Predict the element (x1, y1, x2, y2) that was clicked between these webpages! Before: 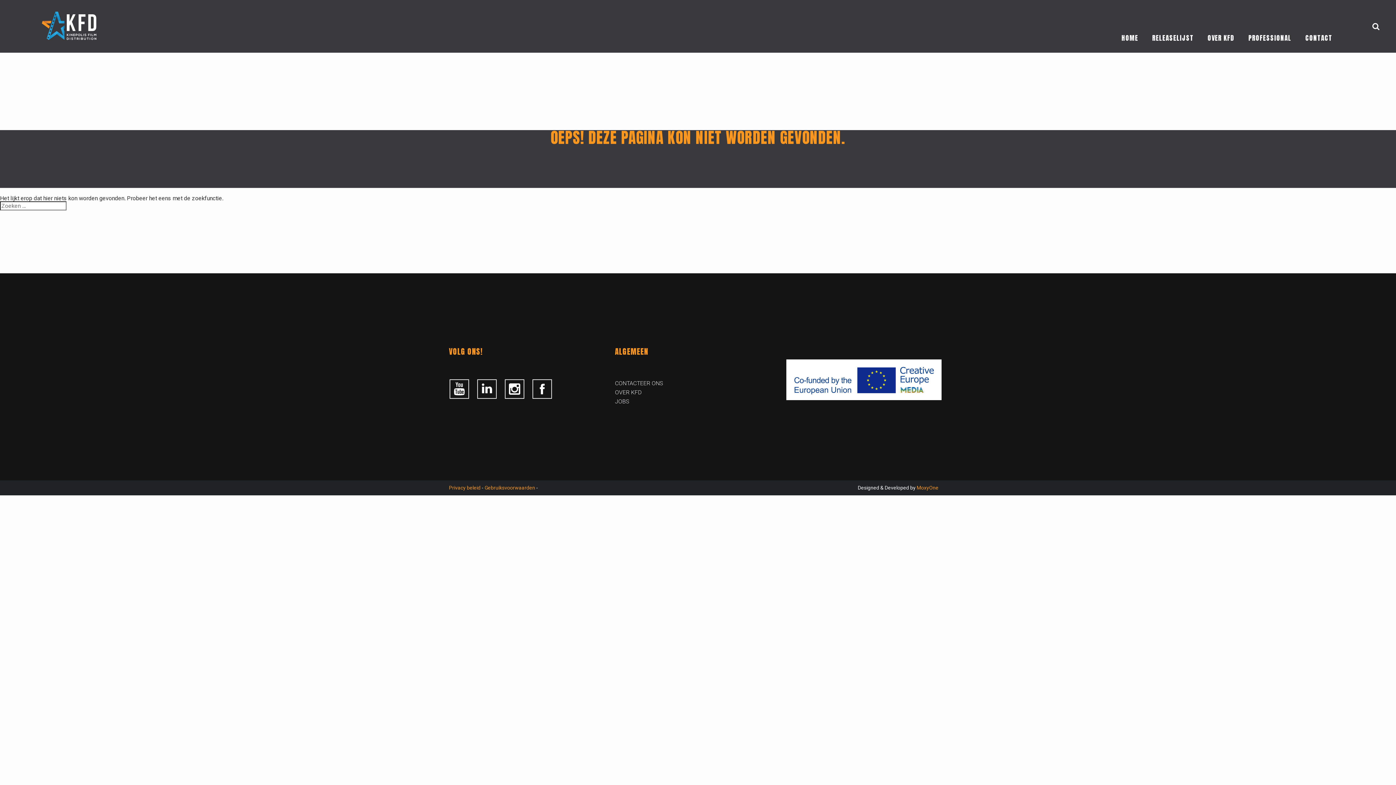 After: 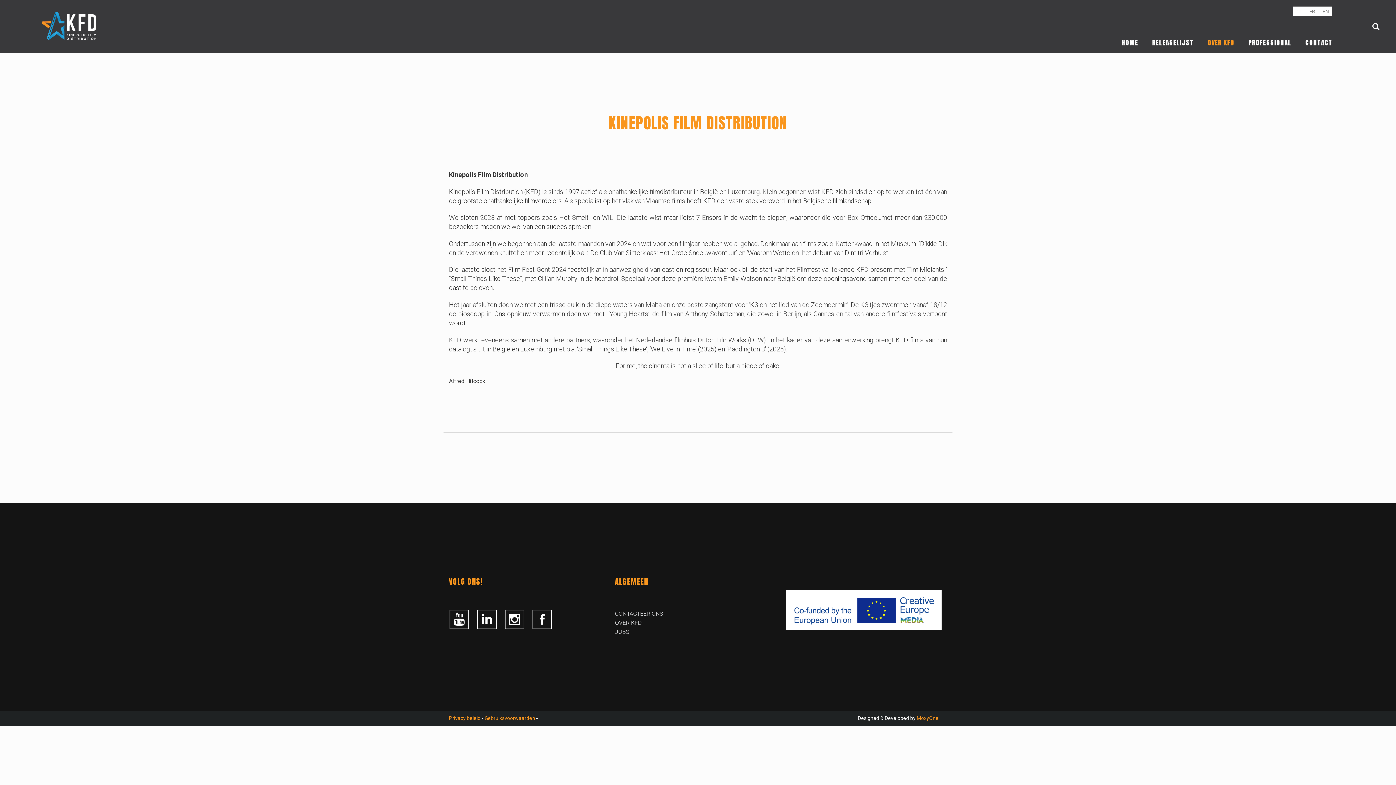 Action: bbox: (615, 389, 641, 396) label: OVER KFD